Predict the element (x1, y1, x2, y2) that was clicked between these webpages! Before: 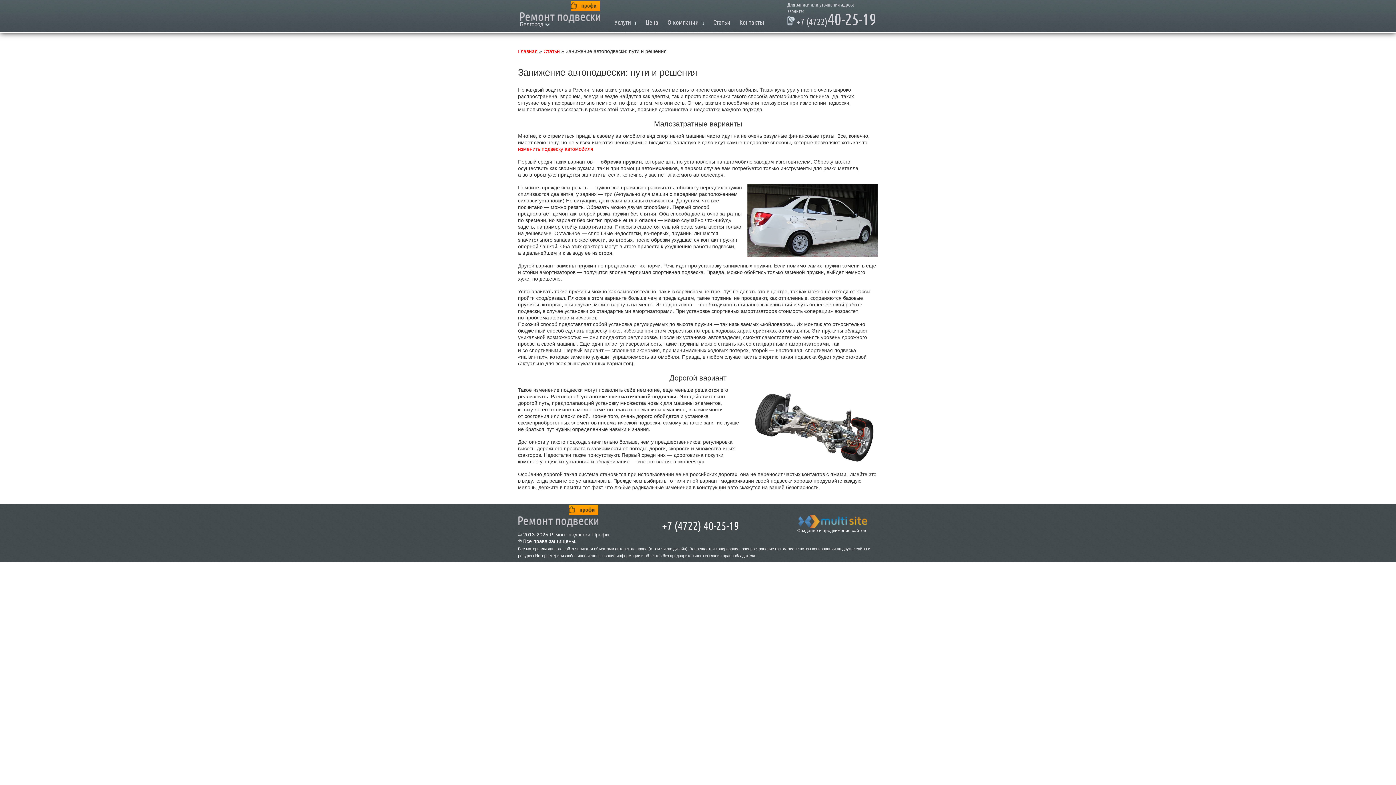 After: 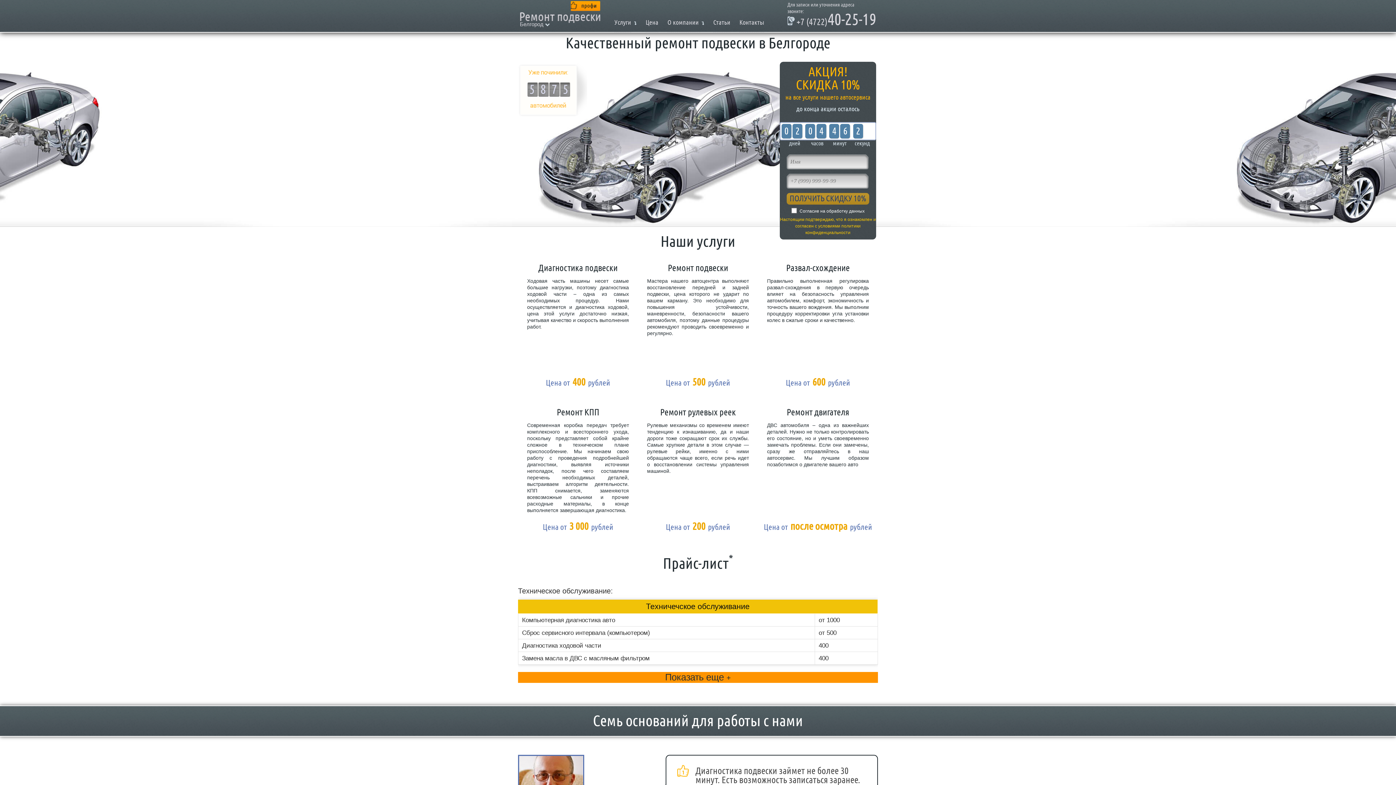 Action: bbox: (518, 505, 602, 527)